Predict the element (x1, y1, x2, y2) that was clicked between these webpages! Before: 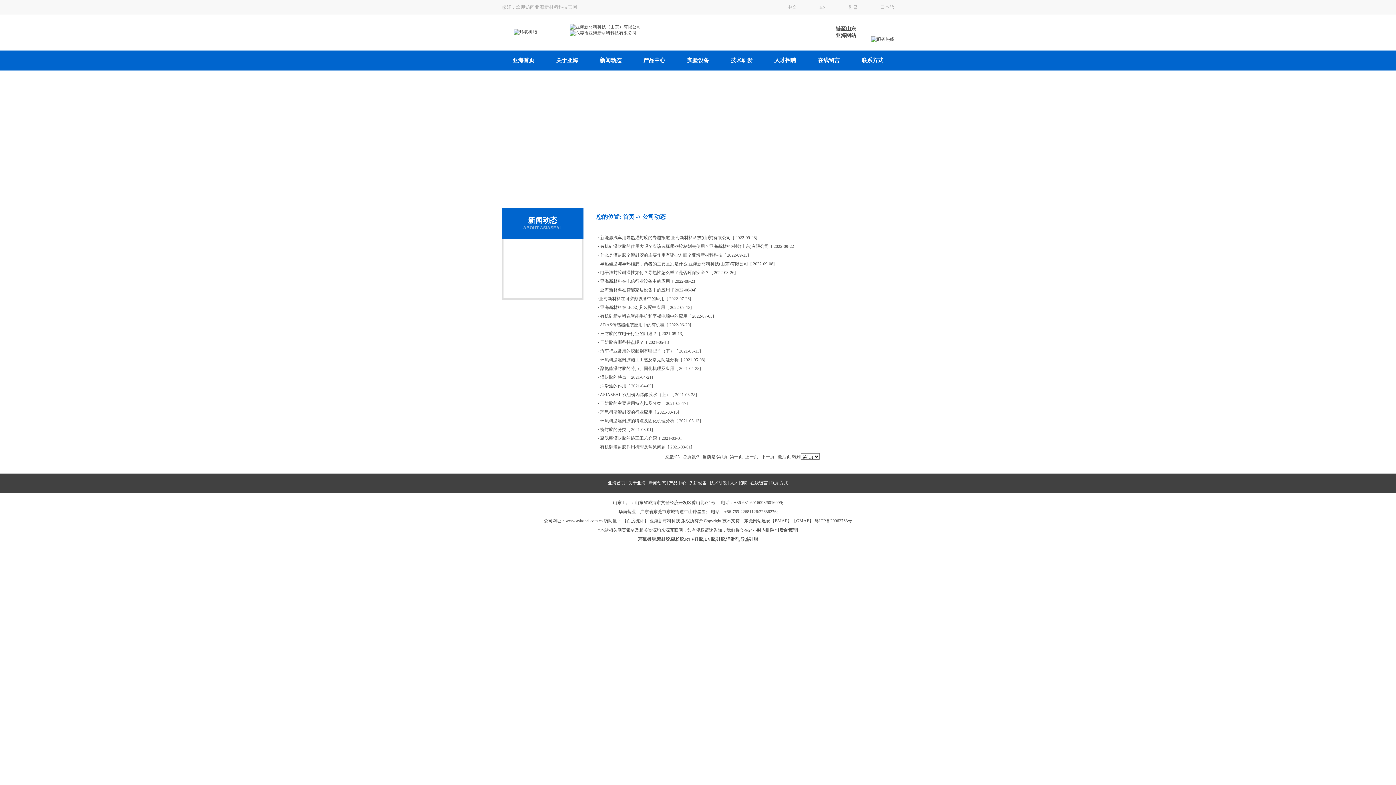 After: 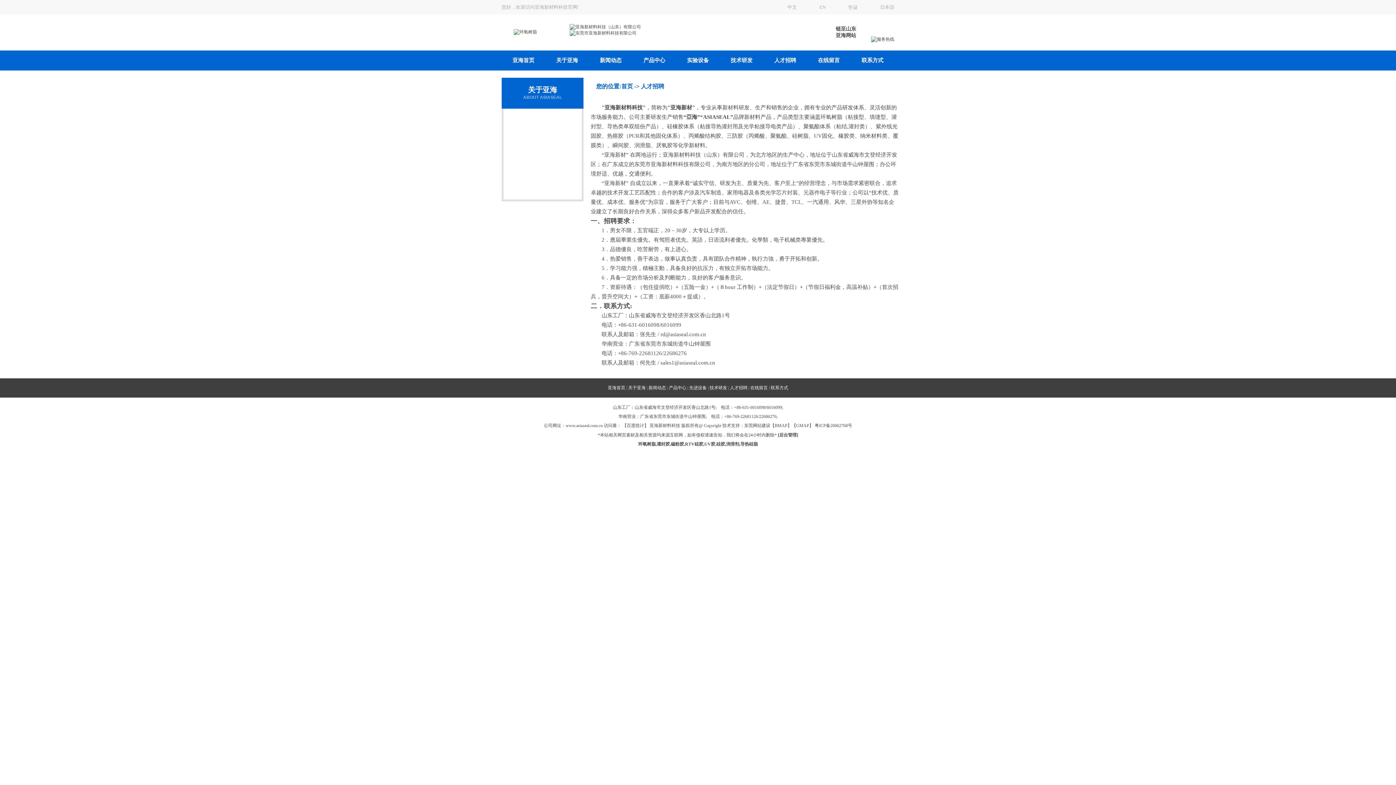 Action: bbox: (763, 50, 807, 70) label: 人才招聘